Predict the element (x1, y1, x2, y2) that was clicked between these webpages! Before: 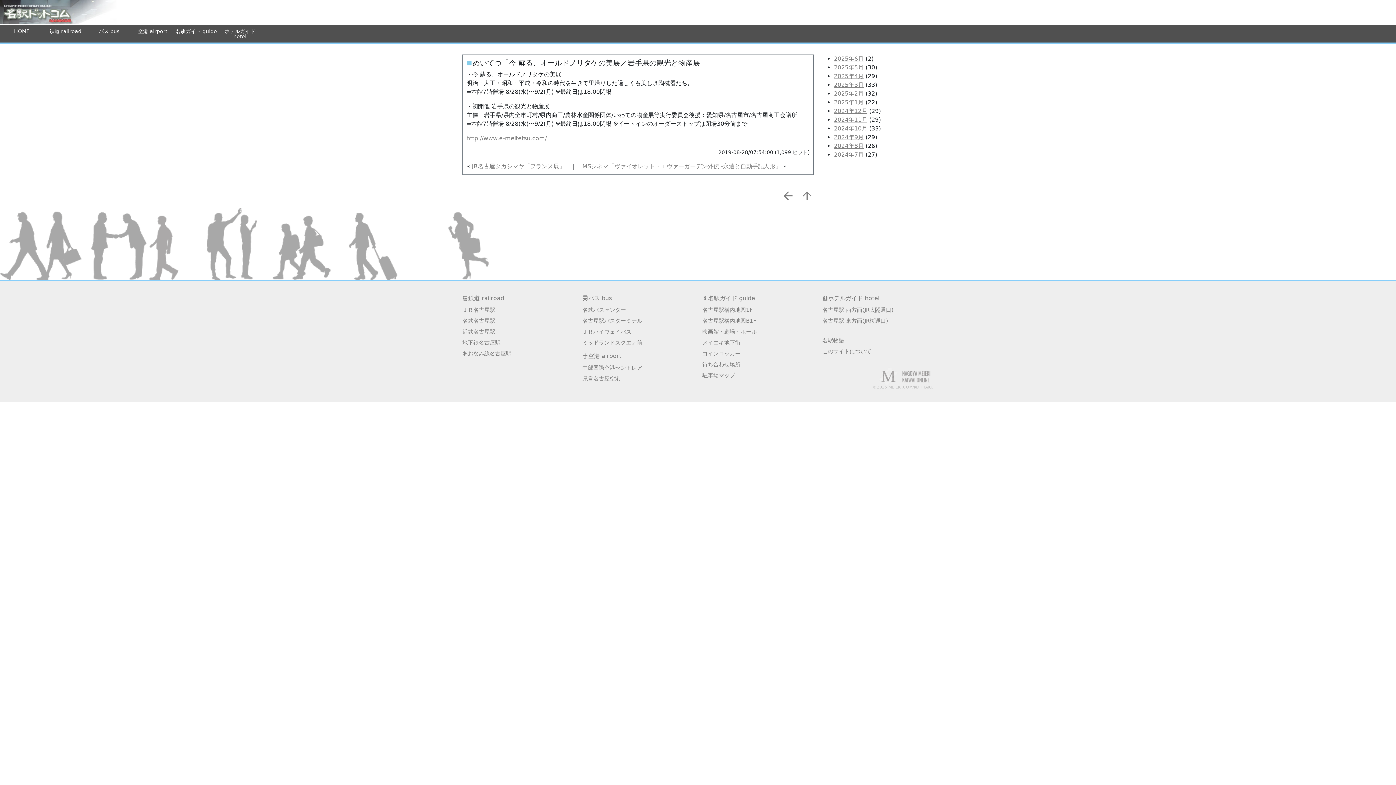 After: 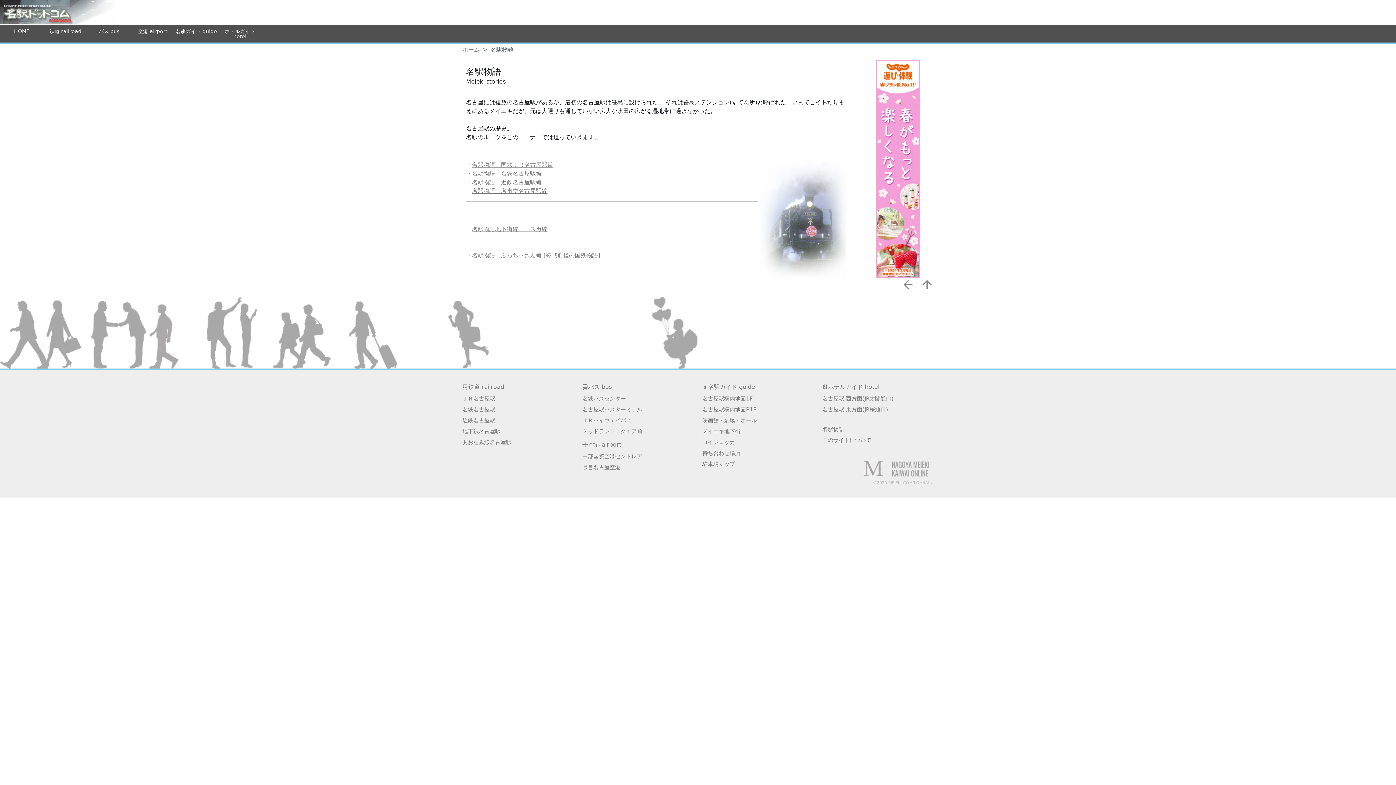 Action: bbox: (822, 337, 844, 343) label: 名駅物語